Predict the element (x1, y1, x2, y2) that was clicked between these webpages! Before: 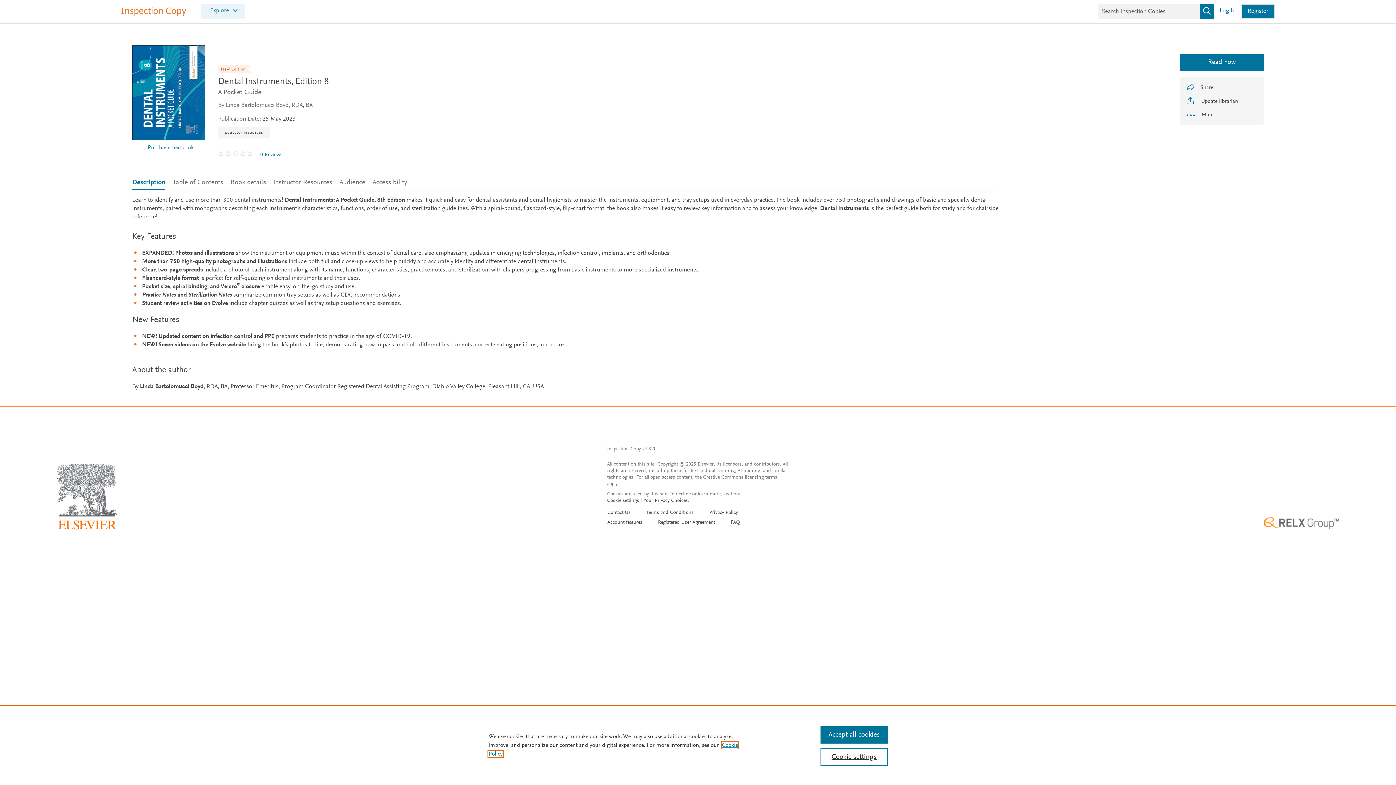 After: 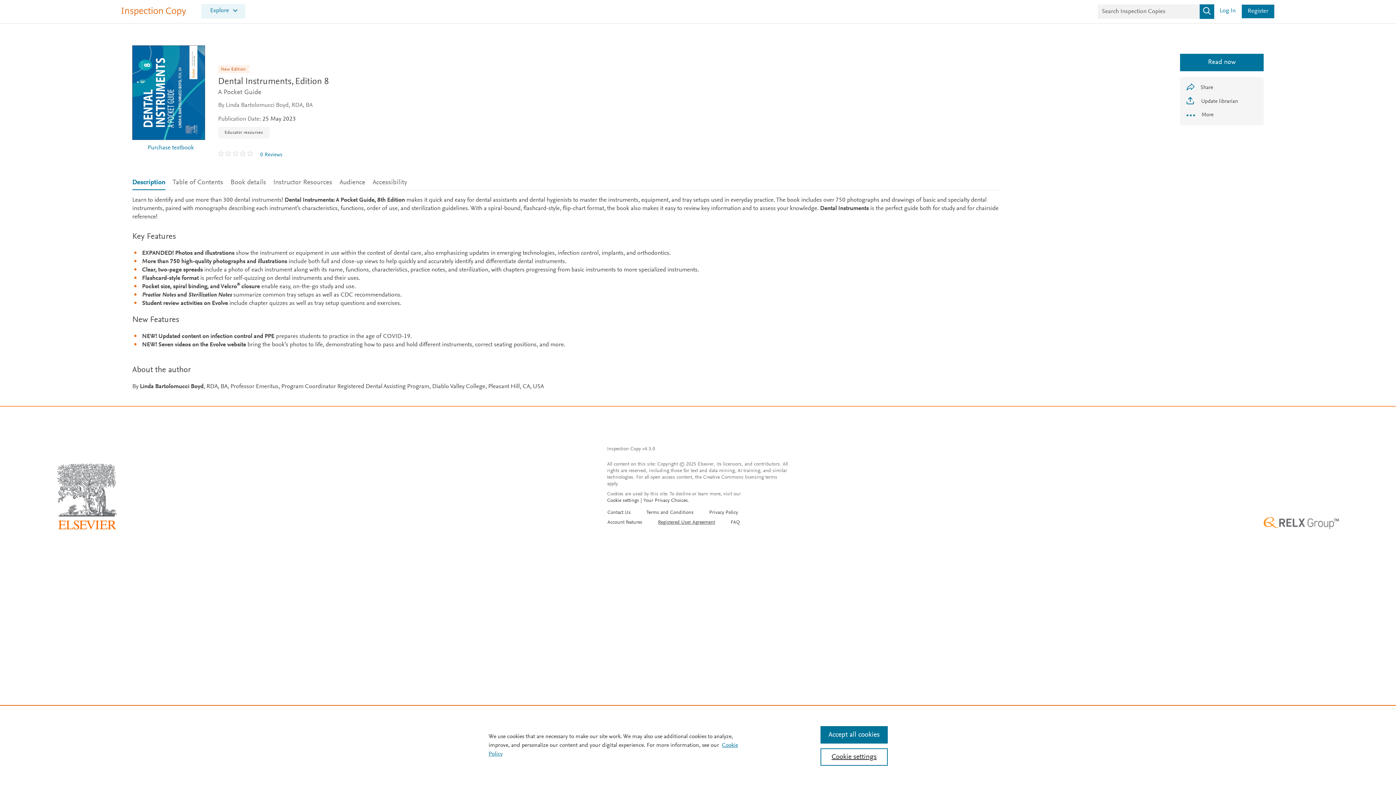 Action: label: Registered User Agreement bbox: (658, 520, 715, 525)